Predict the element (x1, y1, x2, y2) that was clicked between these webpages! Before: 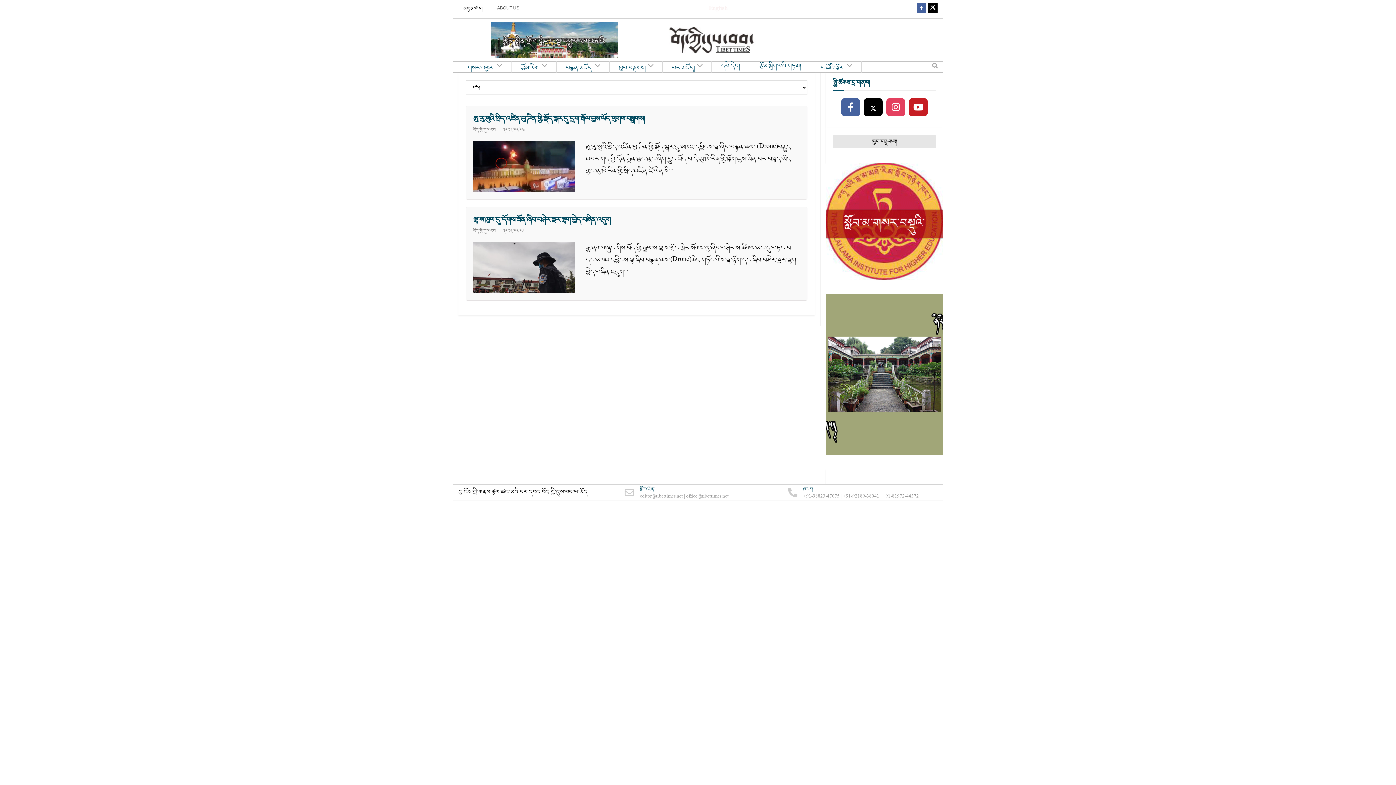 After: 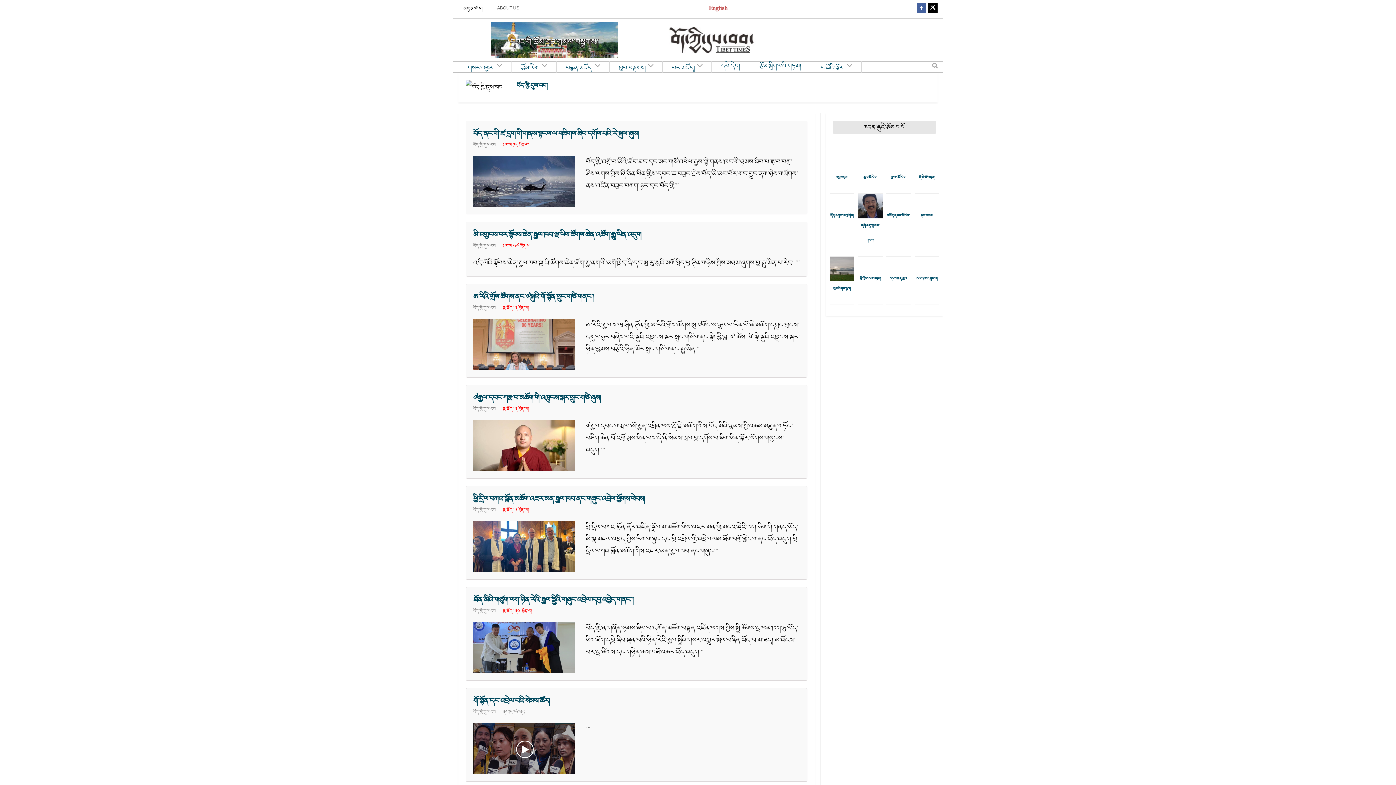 Action: bbox: (473, 227, 496, 234) label: བོད་ཀྱི་དུས་བབ།